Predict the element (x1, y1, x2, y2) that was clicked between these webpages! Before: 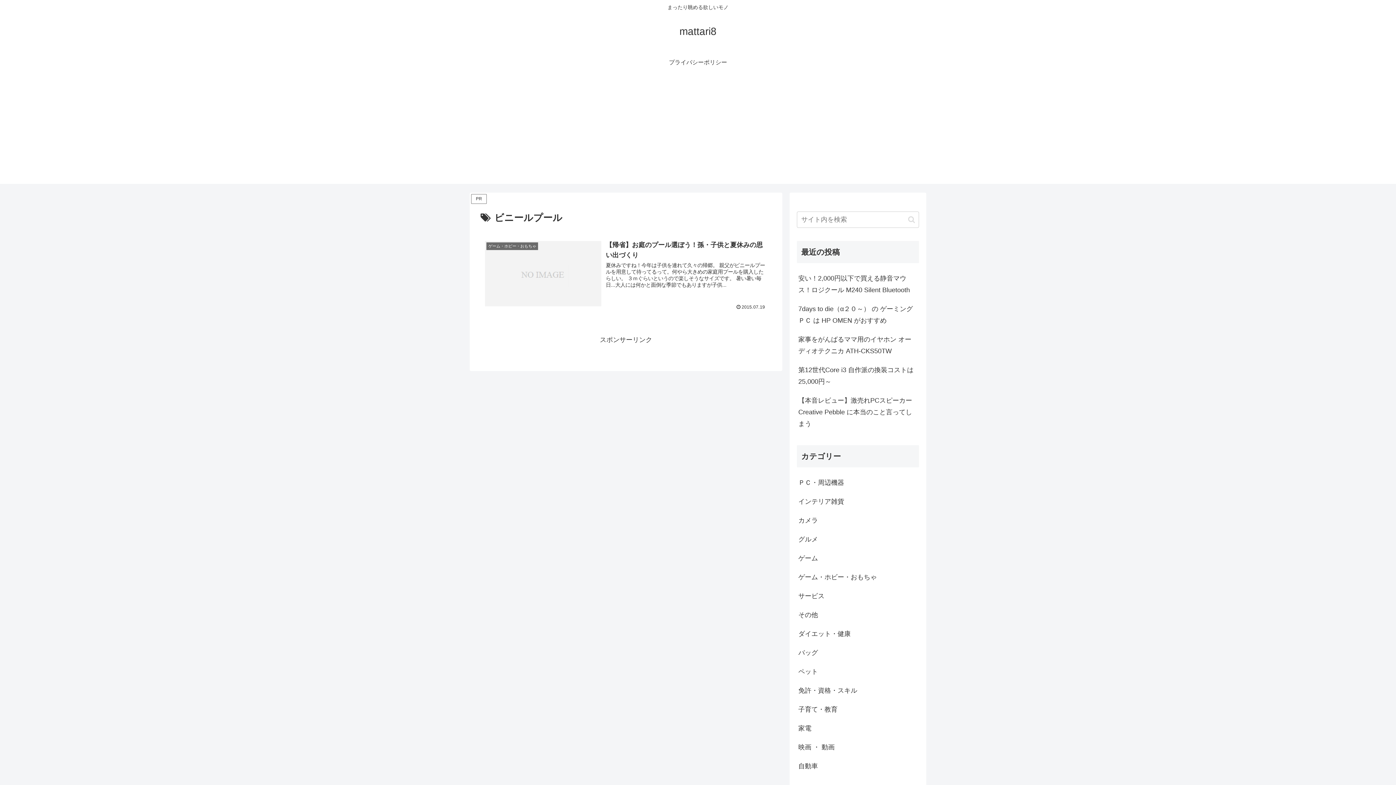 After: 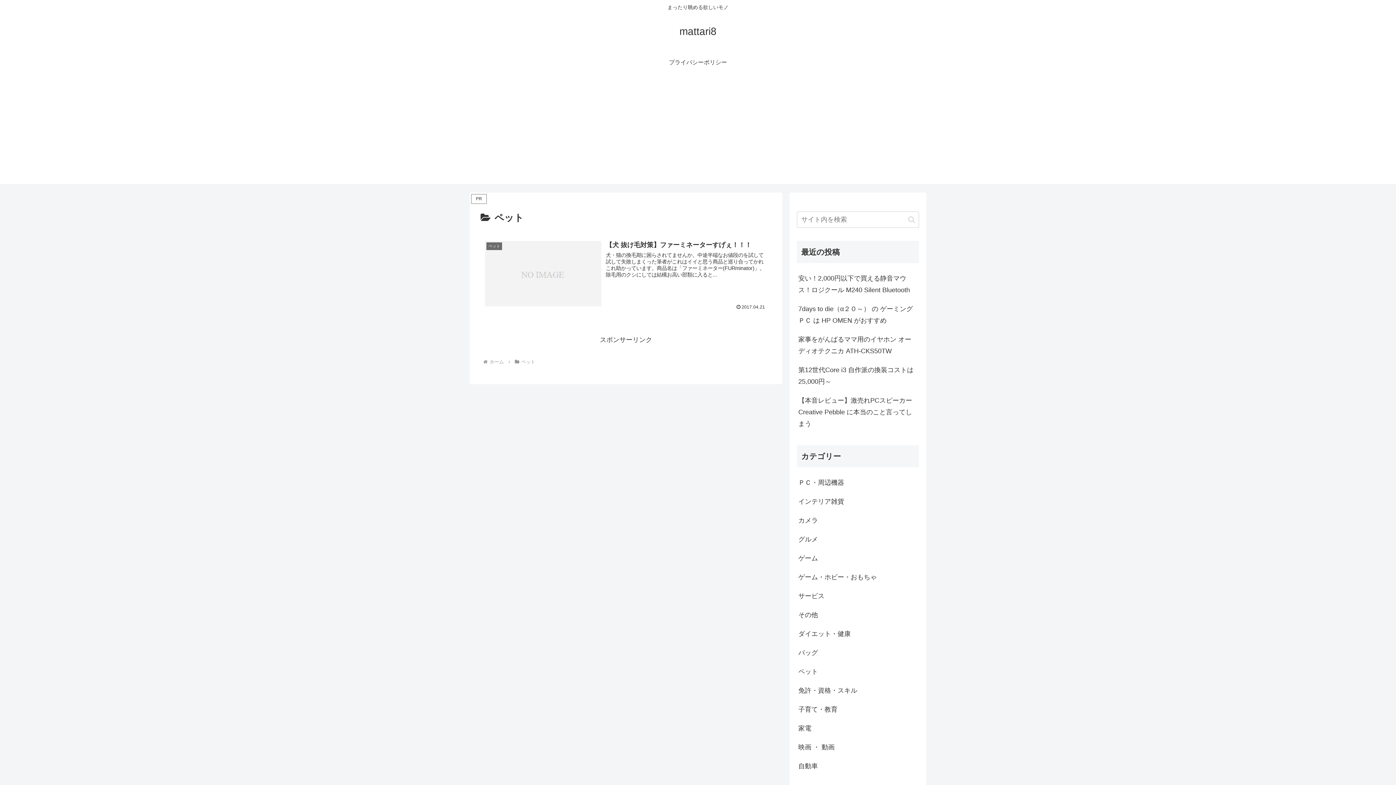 Action: bbox: (797, 662, 919, 681) label: ペット